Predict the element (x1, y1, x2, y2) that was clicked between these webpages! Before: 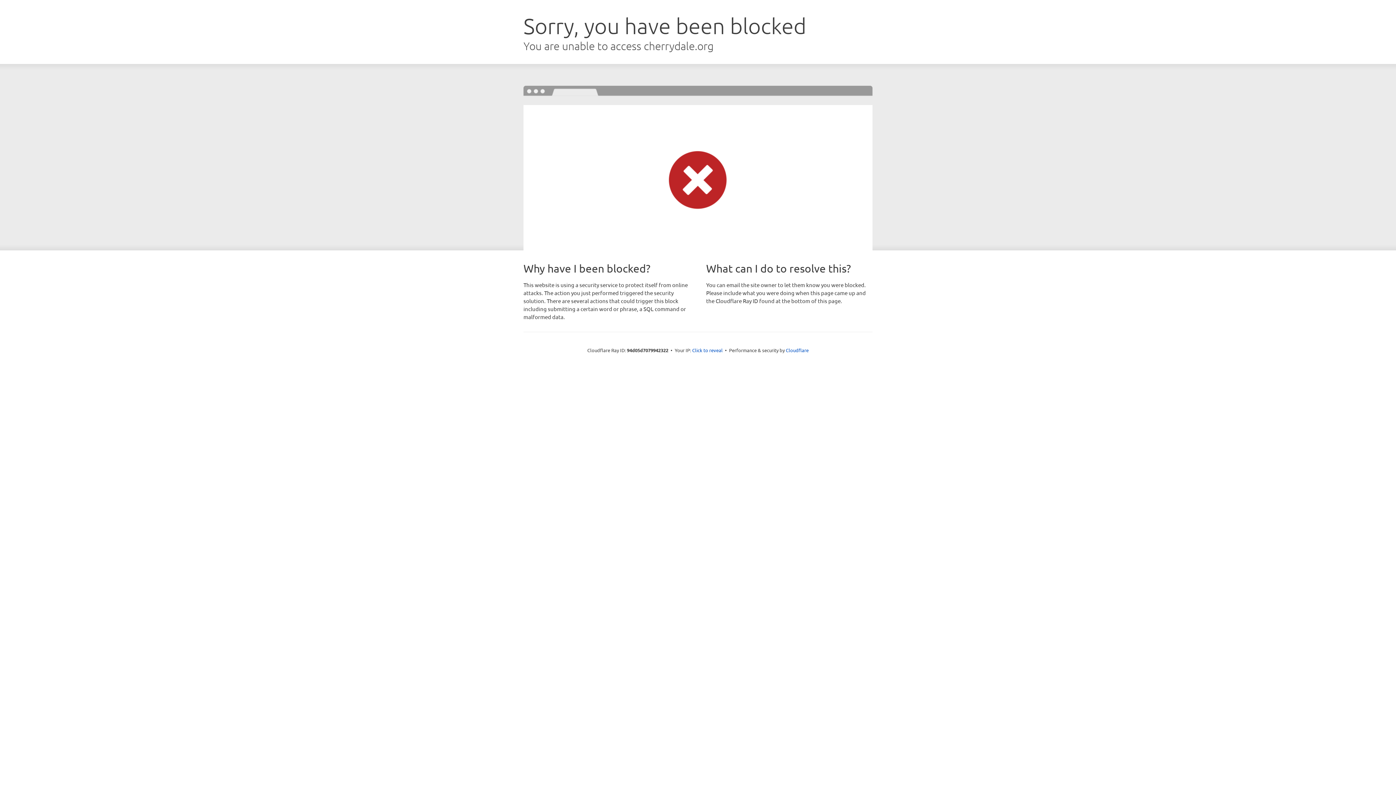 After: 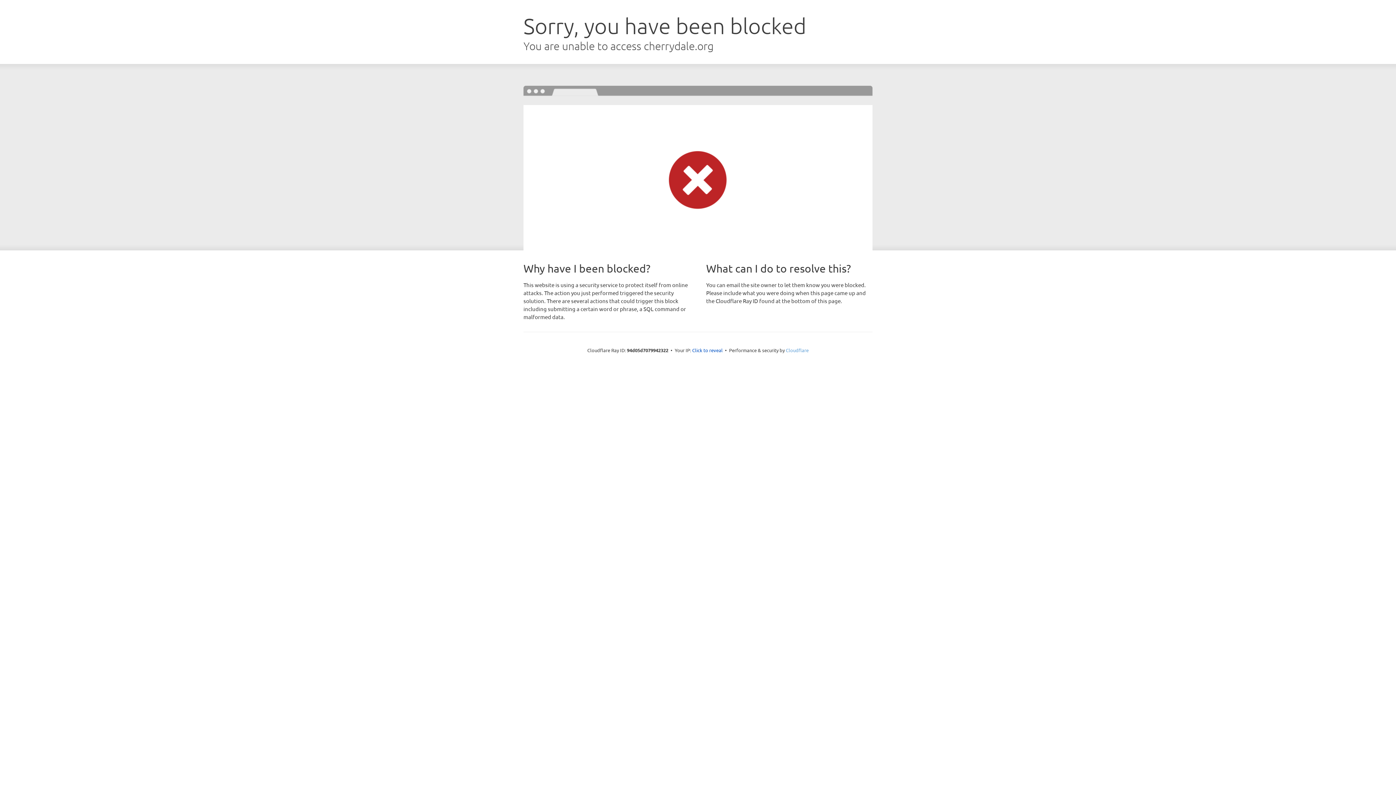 Action: label: Cloudflare bbox: (786, 347, 808, 353)